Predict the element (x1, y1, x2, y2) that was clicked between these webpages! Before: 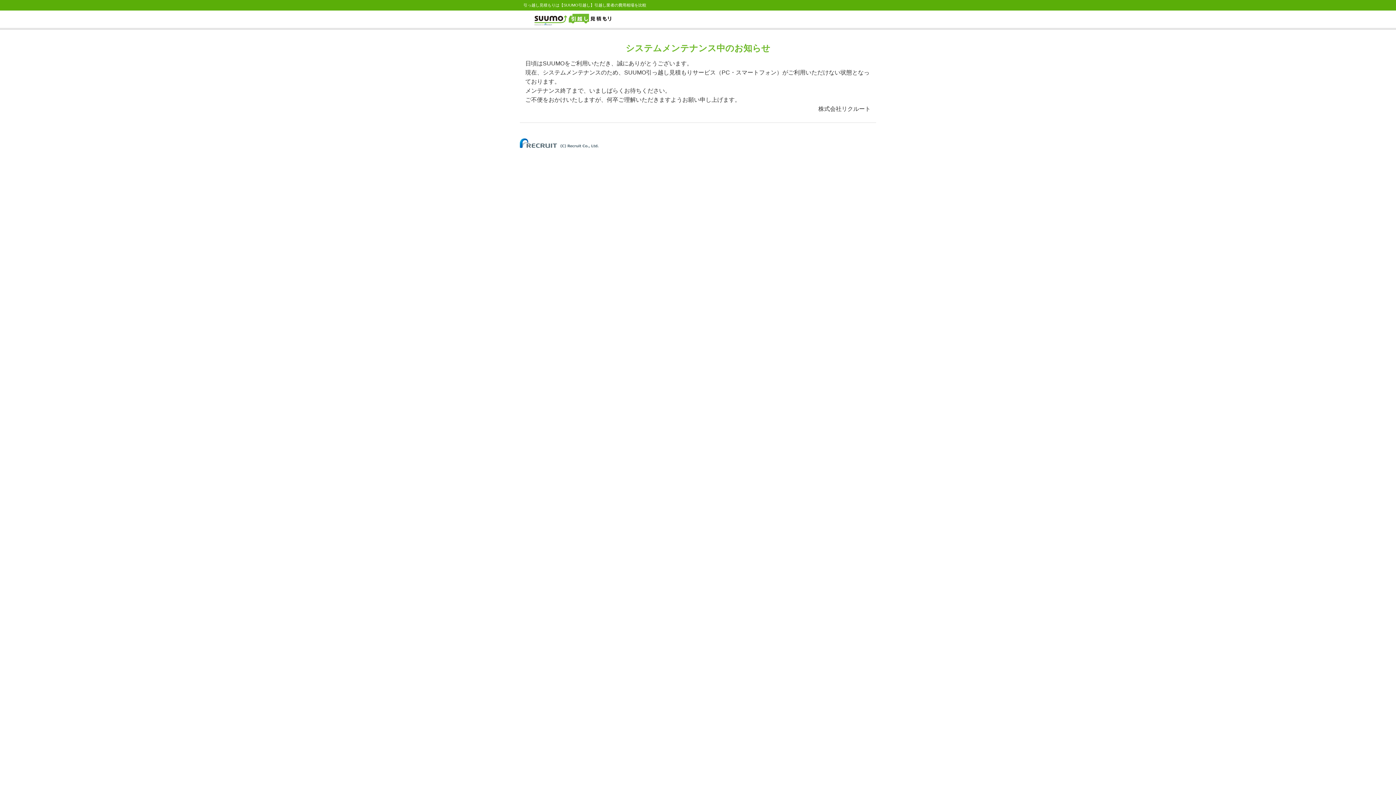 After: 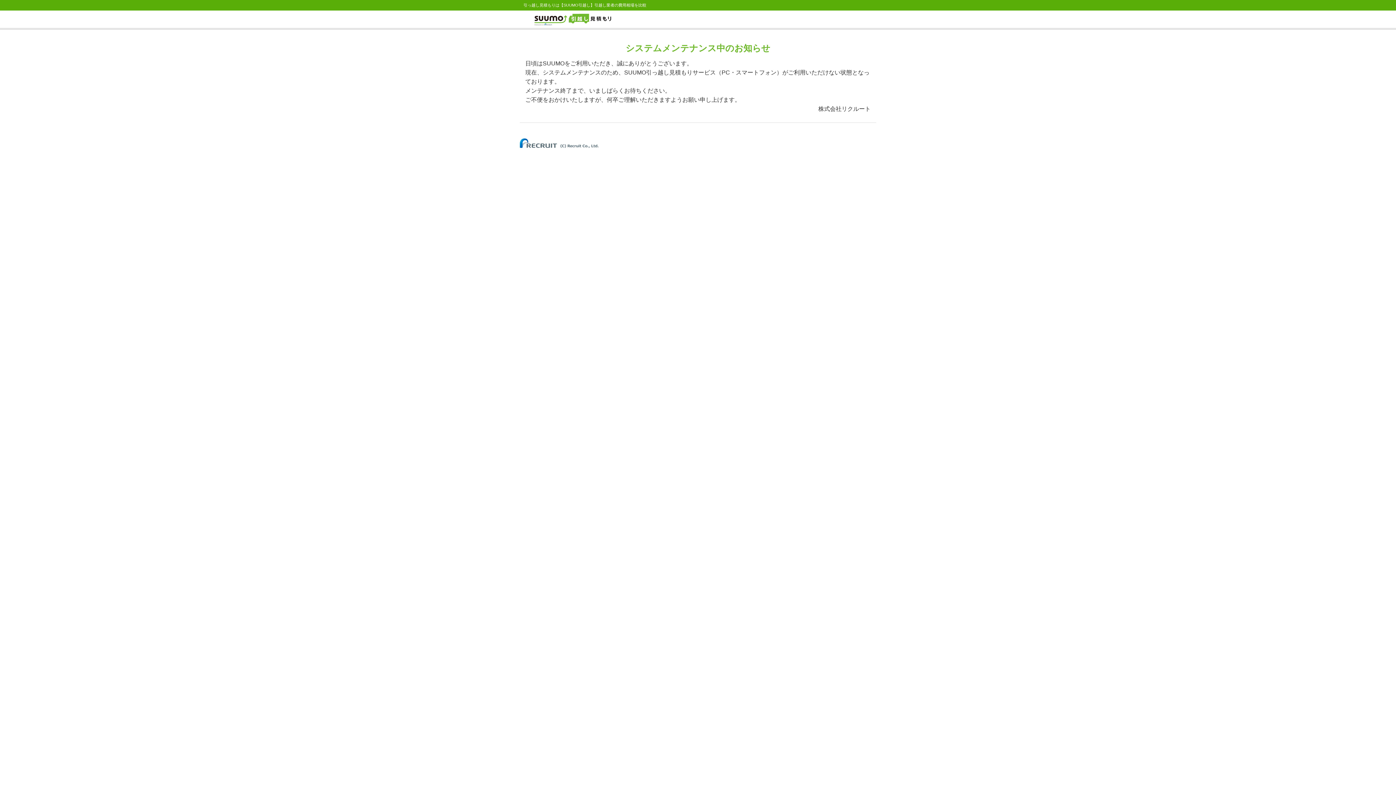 Action: bbox: (520, 140, 598, 144)